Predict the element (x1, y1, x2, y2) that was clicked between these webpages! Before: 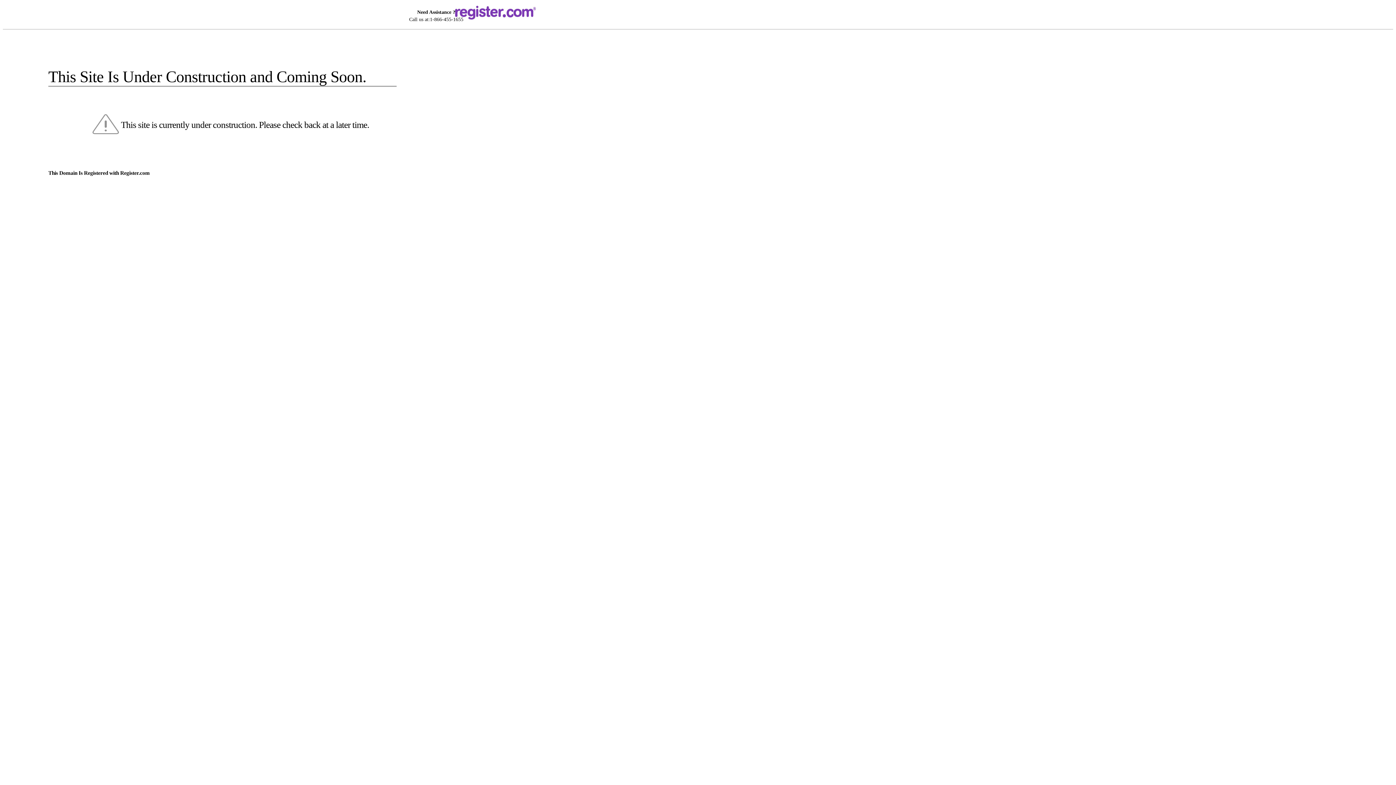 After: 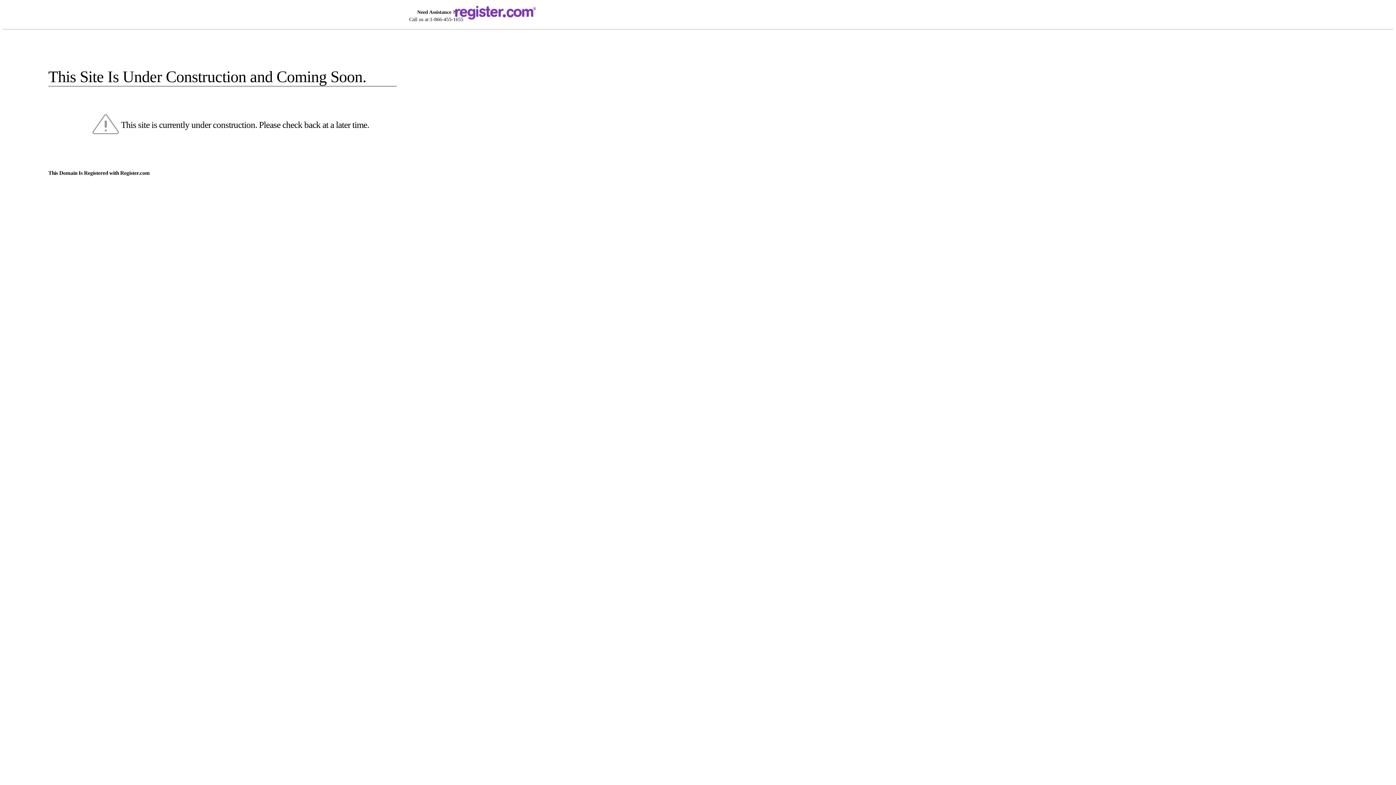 Action: bbox: (455, 5, 520, 16)